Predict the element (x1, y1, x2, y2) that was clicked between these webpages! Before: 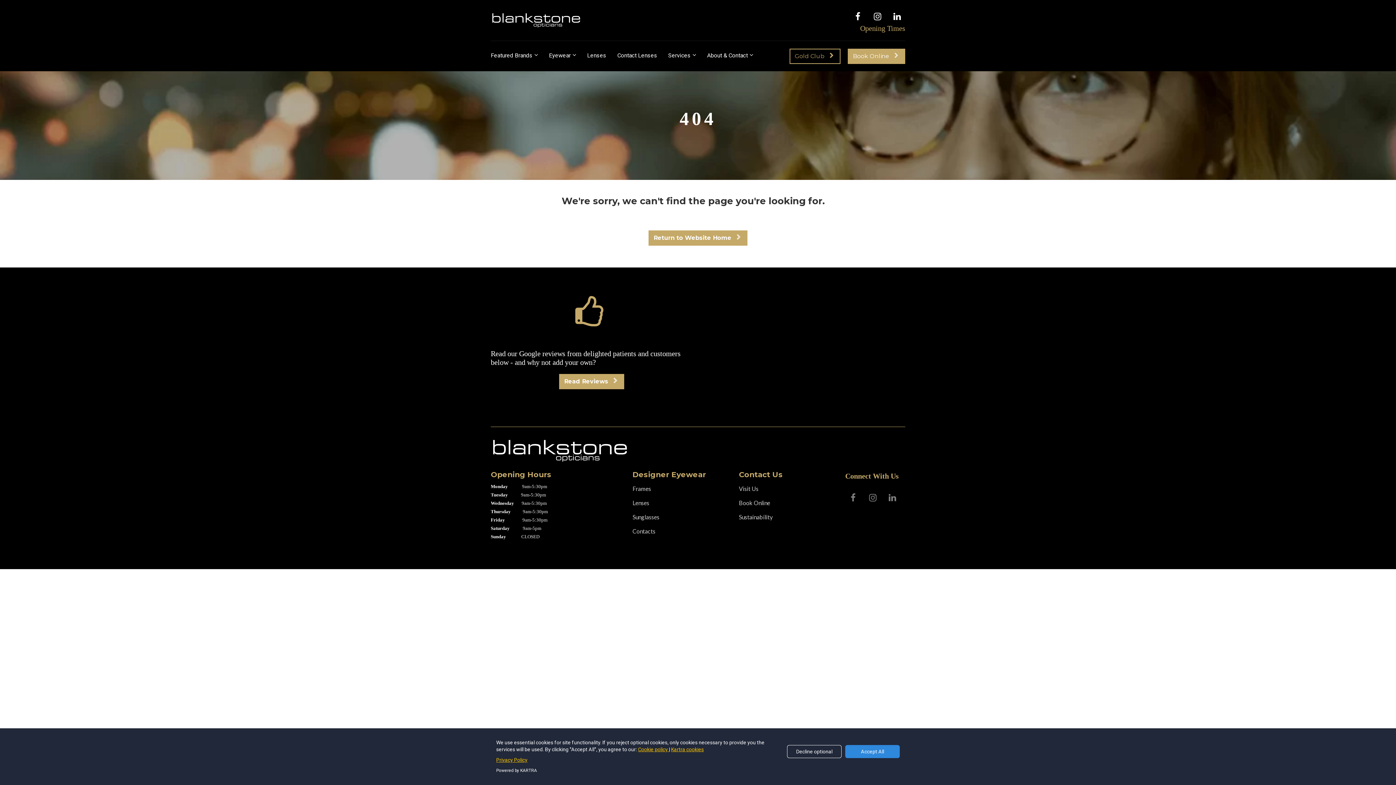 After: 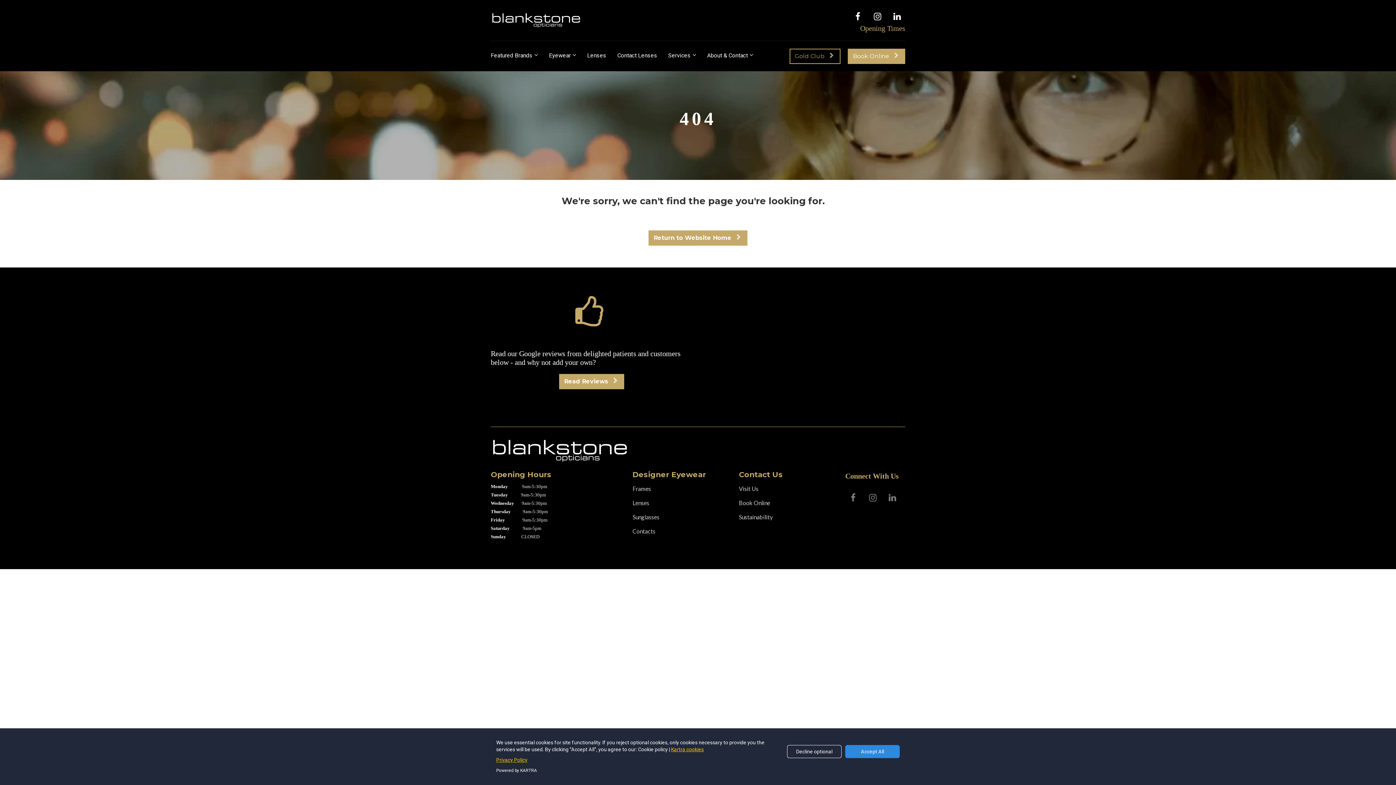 Action: label: Cookie policy  bbox: (638, 746, 669, 752)